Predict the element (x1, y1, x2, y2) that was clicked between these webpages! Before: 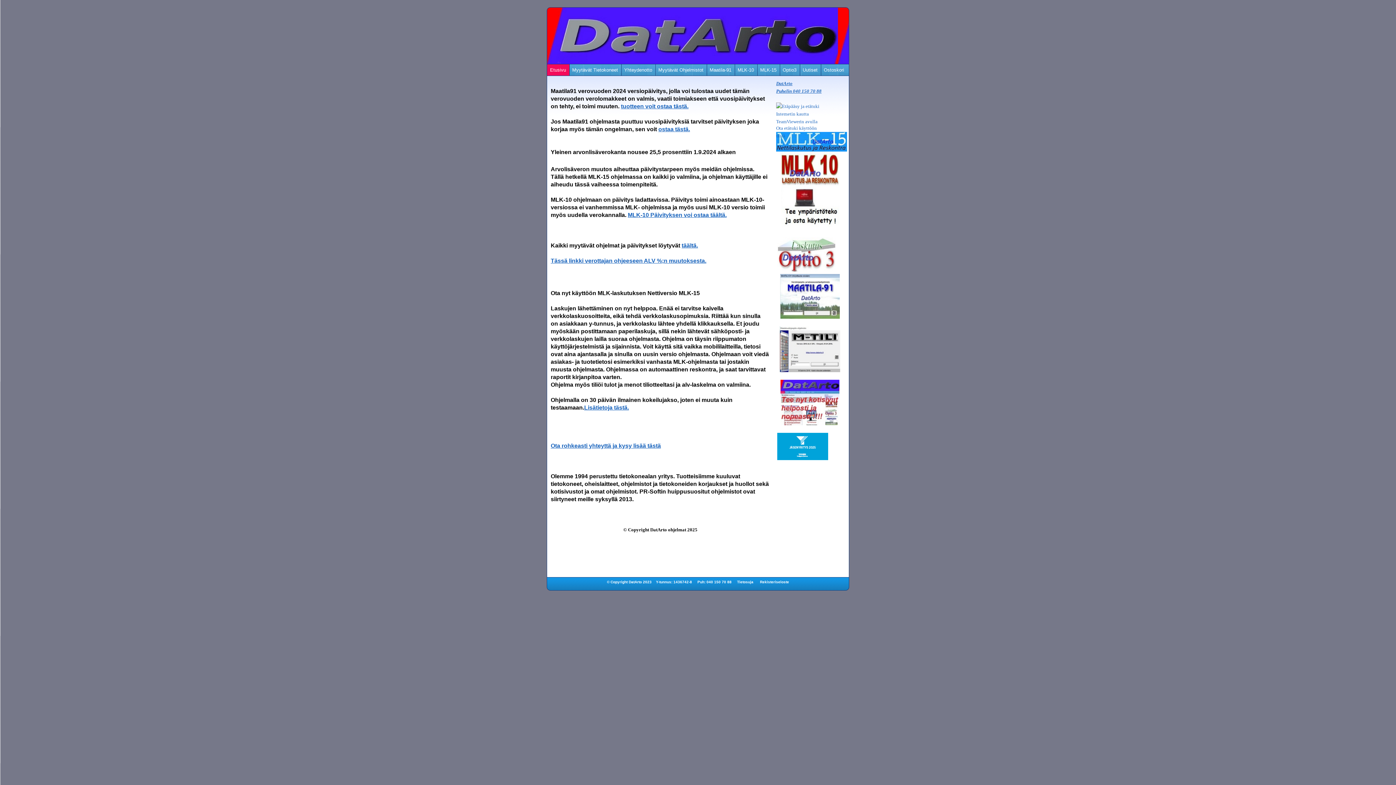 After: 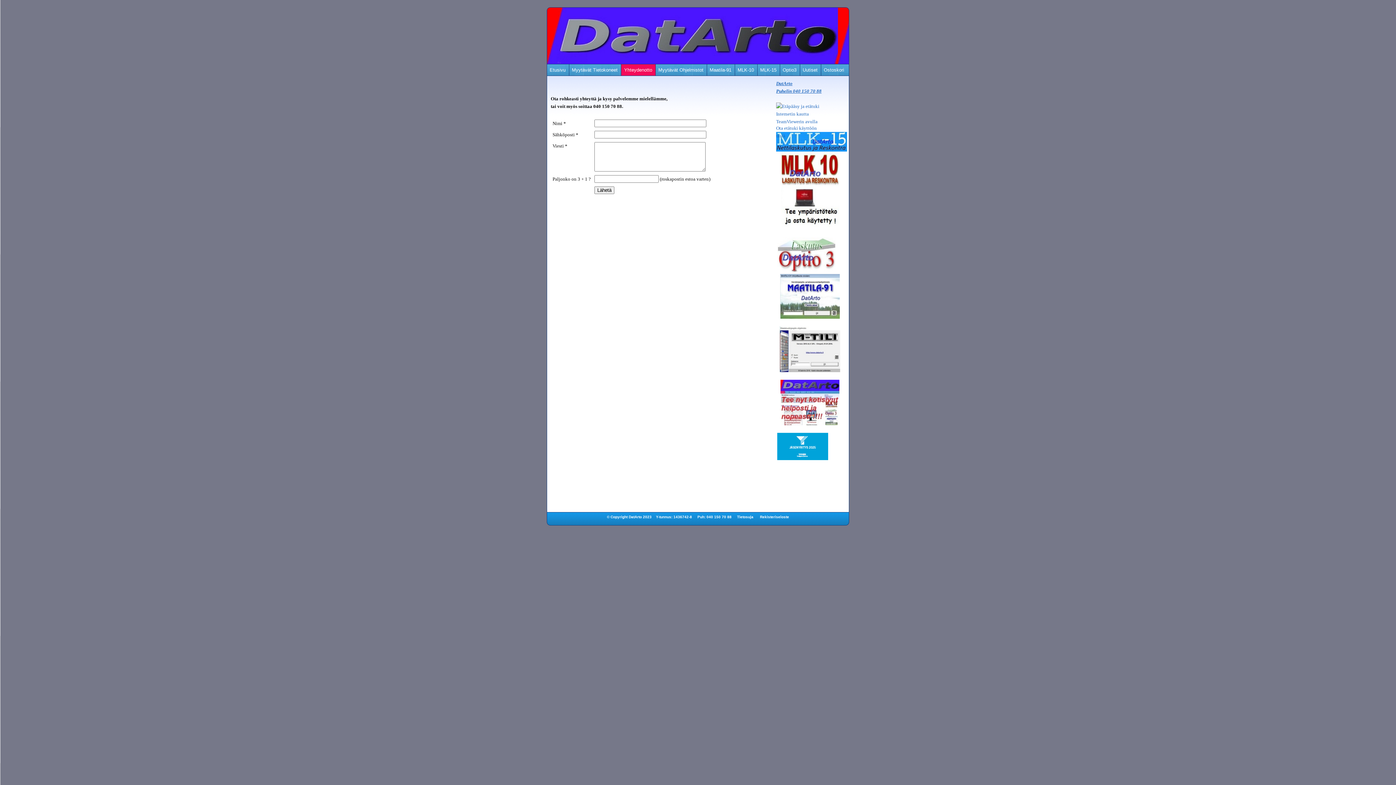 Action: bbox: (621, 64, 655, 75) label: Yhteydenotto